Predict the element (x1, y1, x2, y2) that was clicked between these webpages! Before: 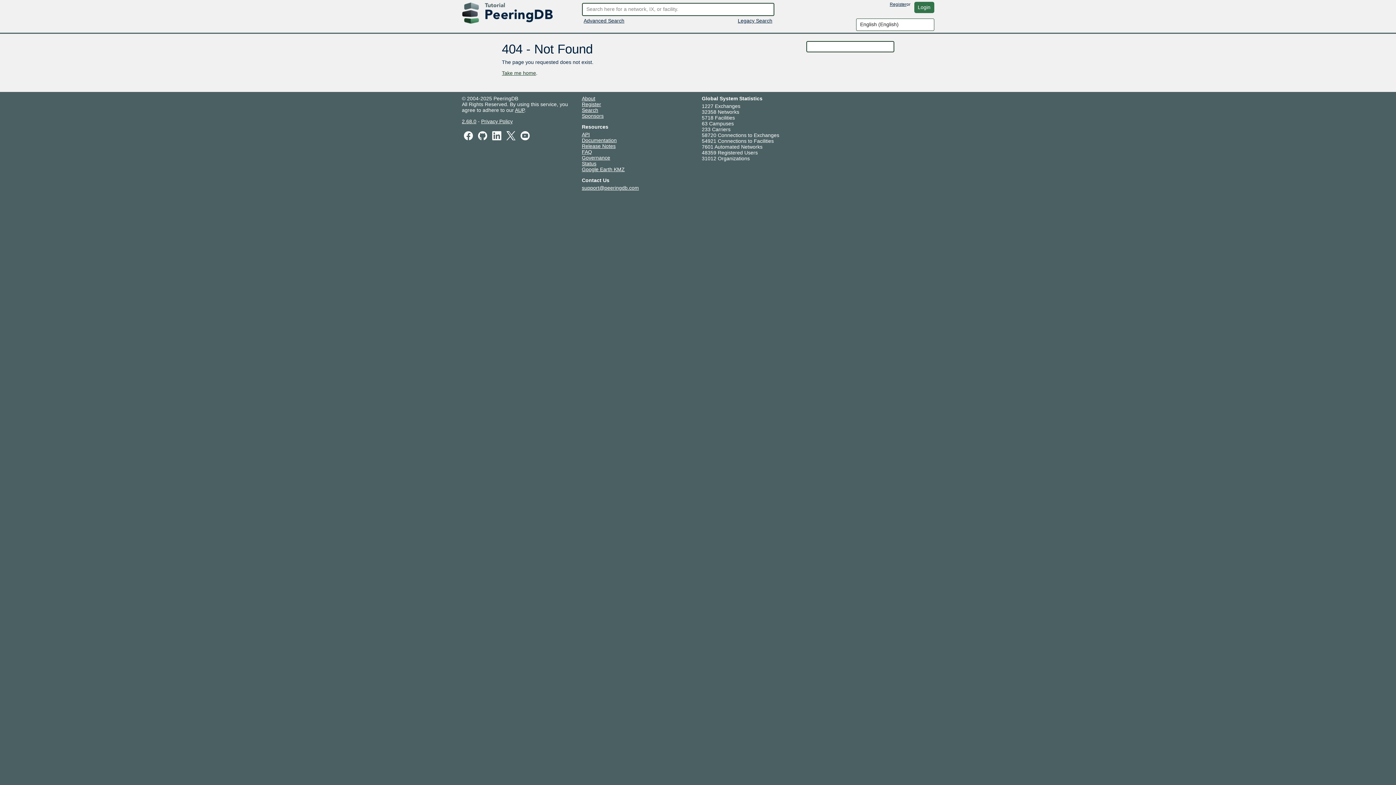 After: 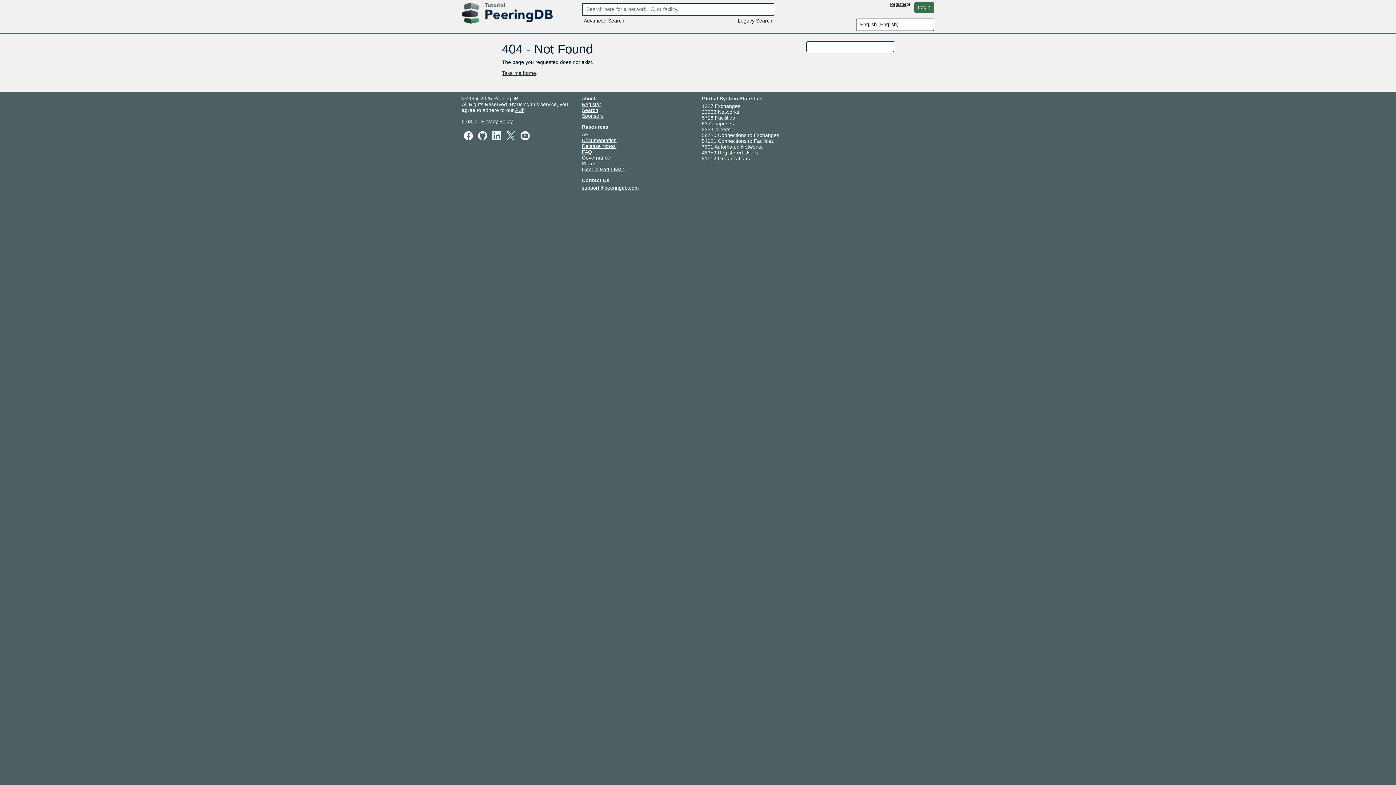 Action: bbox: (476, 132, 488, 138)